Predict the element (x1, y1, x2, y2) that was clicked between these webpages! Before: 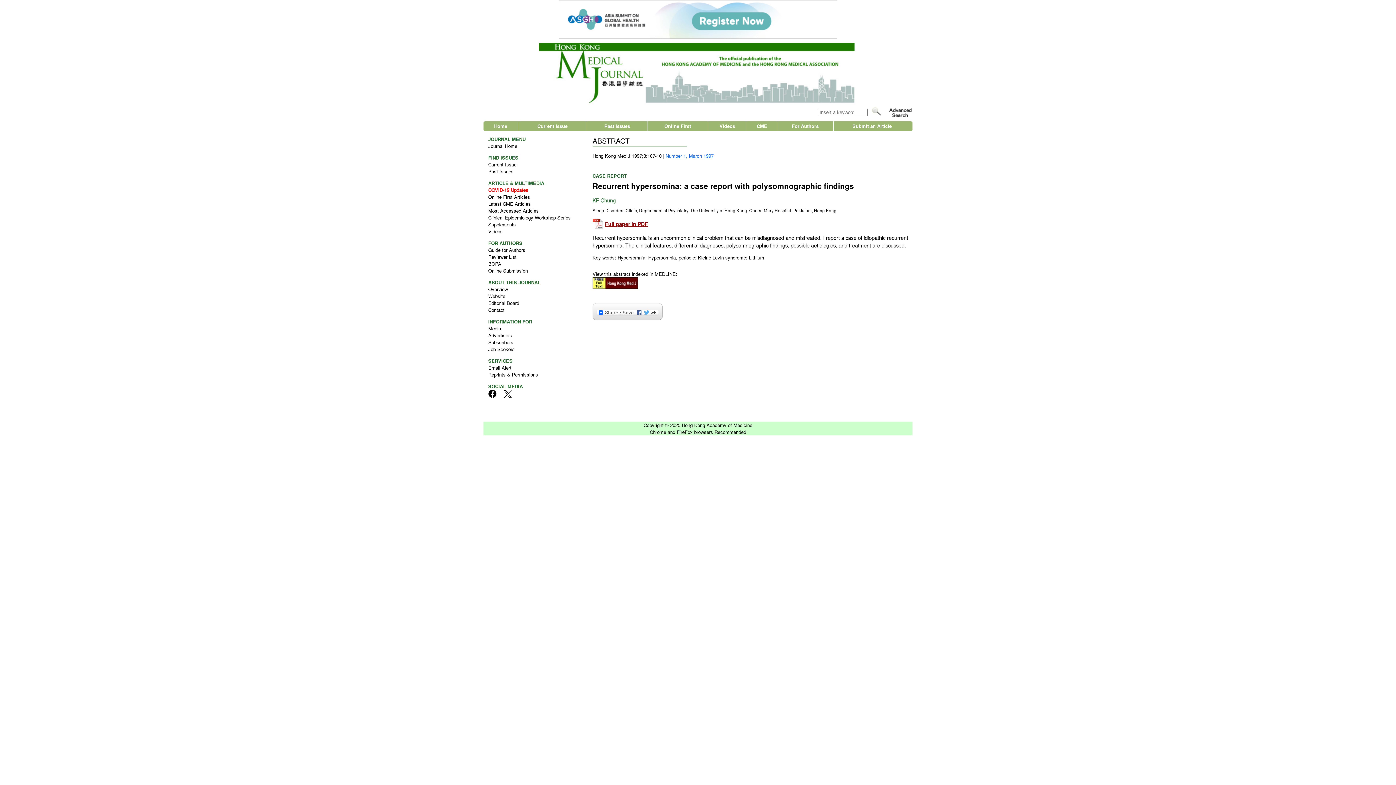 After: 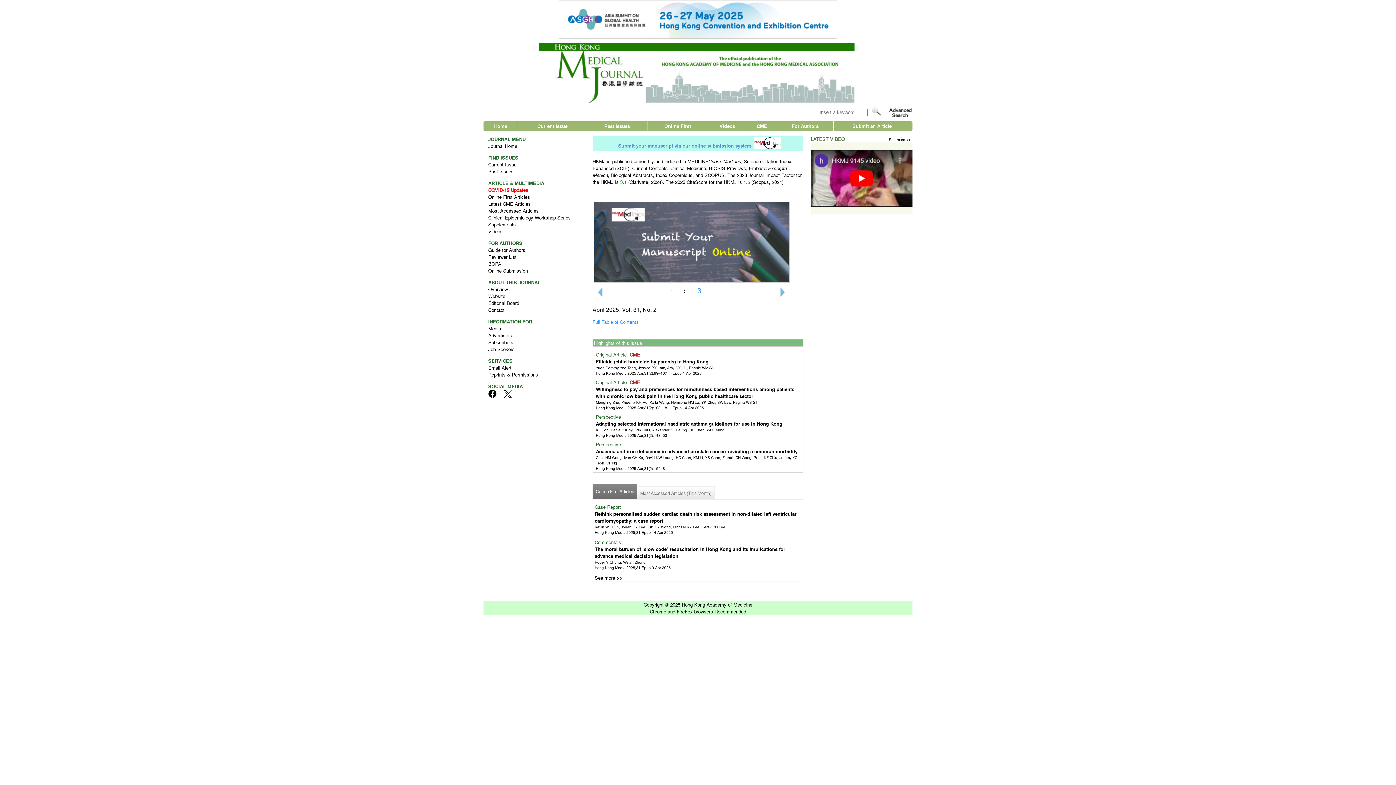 Action: bbox: (488, 142, 517, 149) label: Journal Home